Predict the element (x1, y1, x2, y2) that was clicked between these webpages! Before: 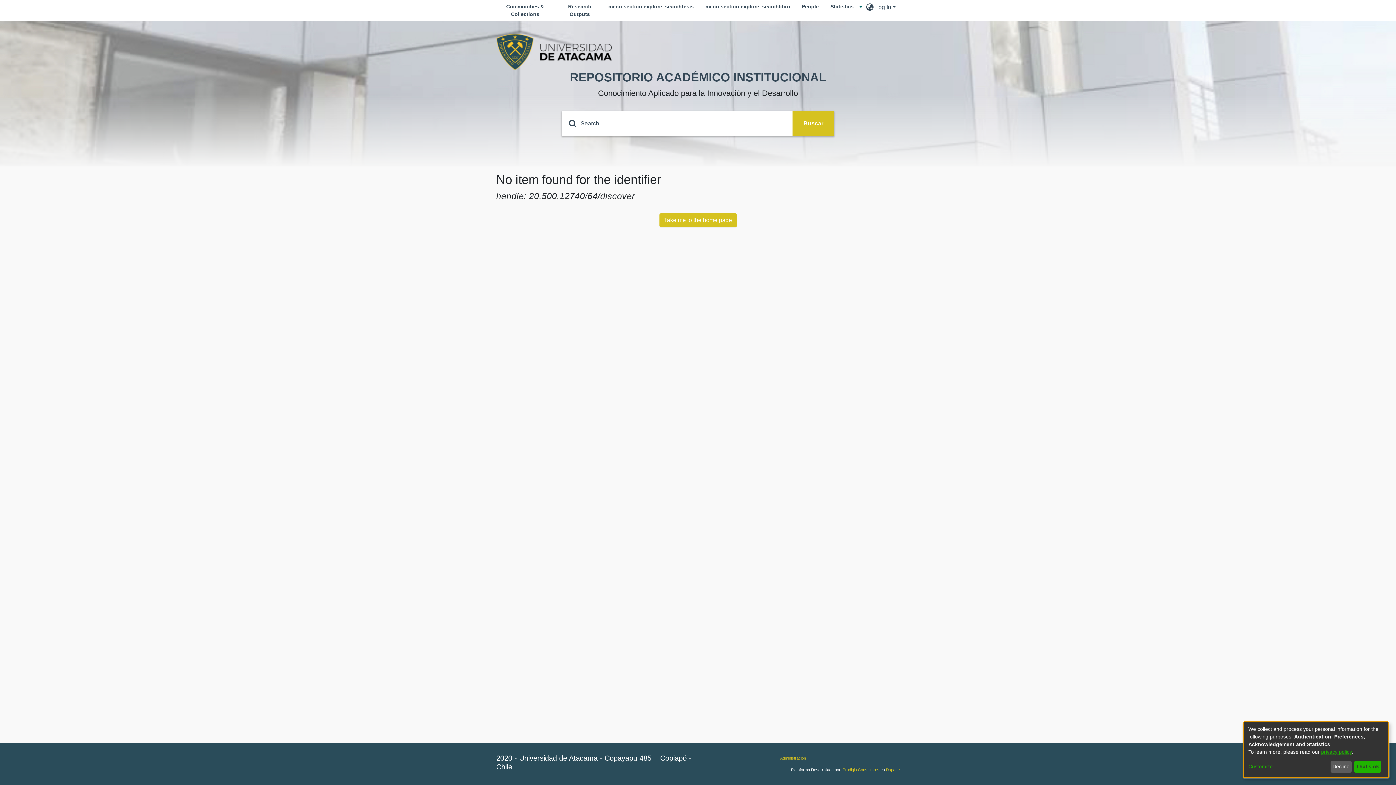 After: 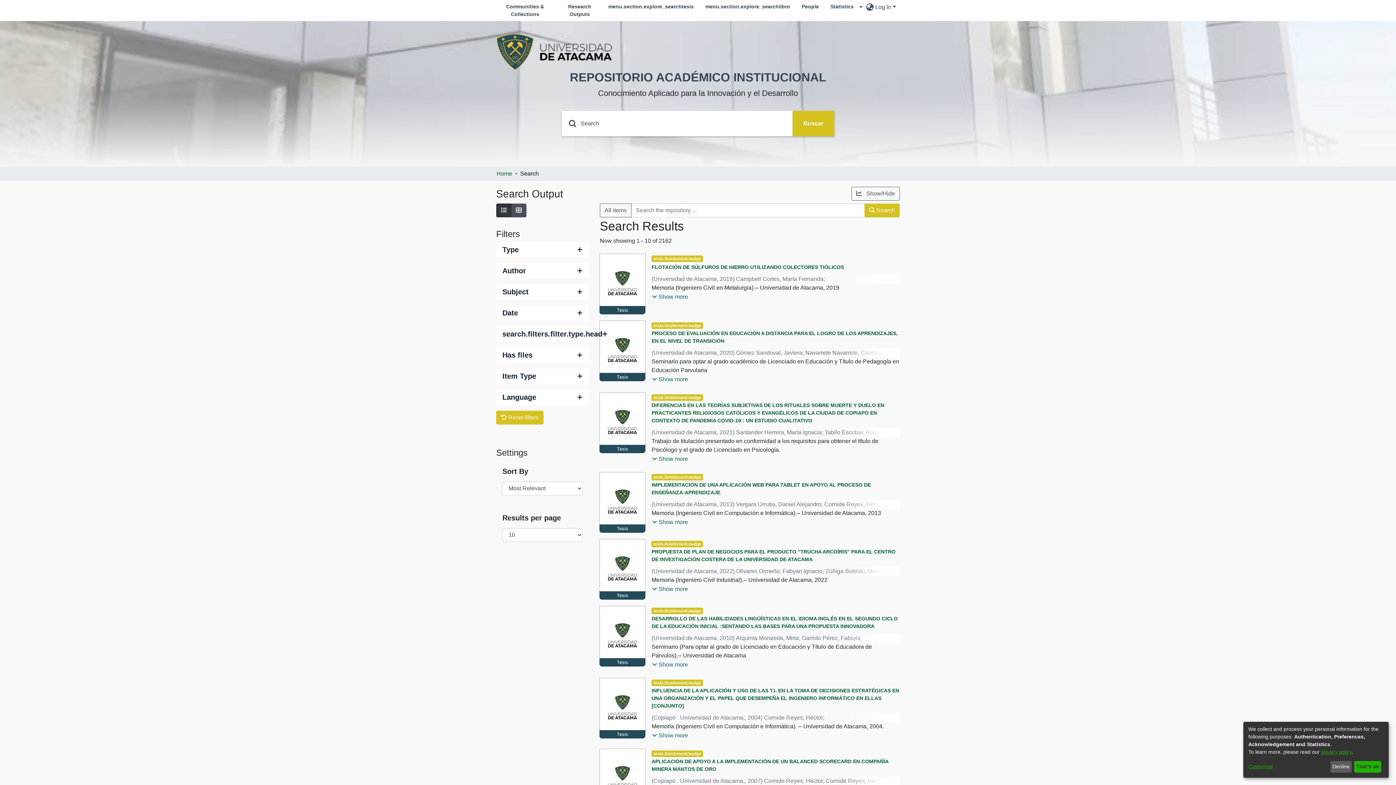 Action: bbox: (792, 110, 834, 136) label: Submit search